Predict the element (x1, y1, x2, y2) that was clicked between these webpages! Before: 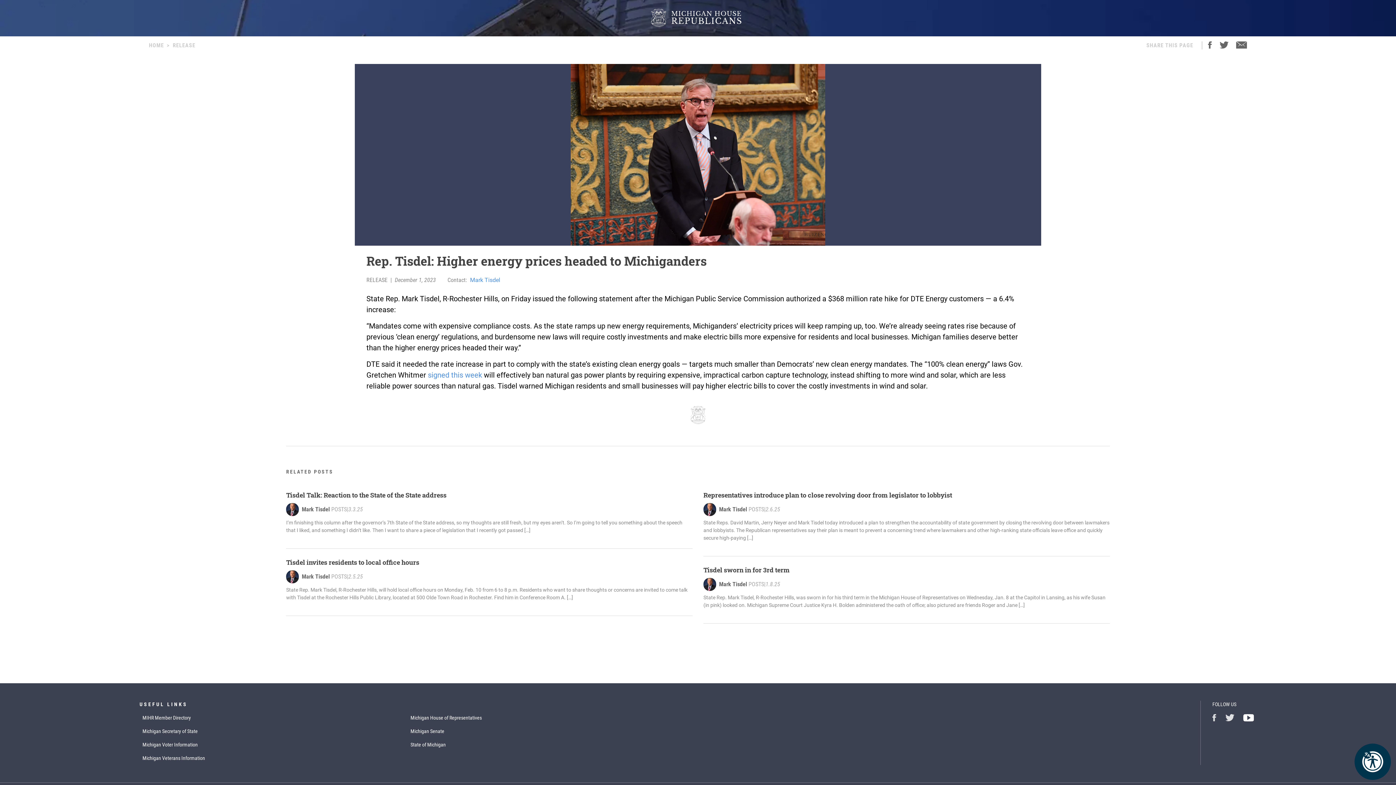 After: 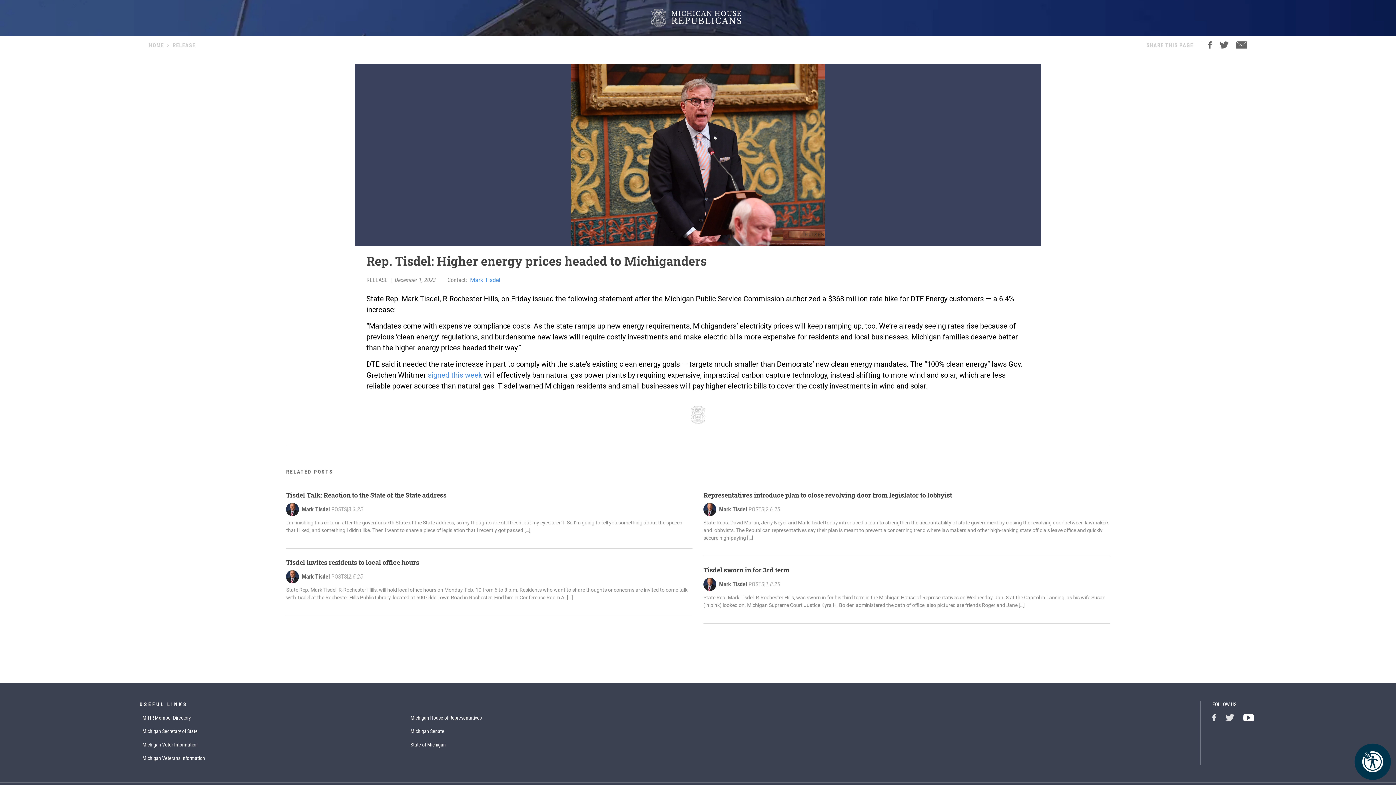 Action: bbox: (1208, 41, 1212, 48)